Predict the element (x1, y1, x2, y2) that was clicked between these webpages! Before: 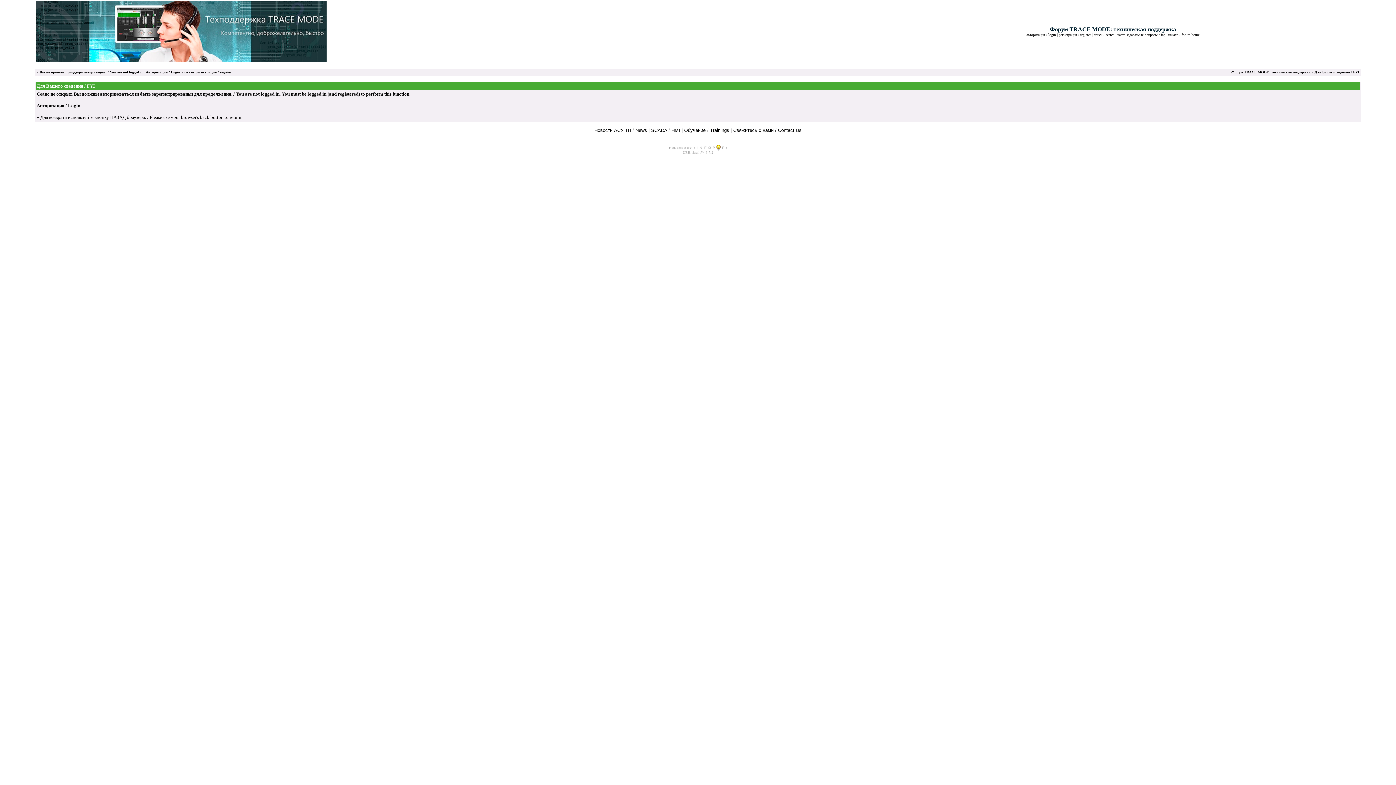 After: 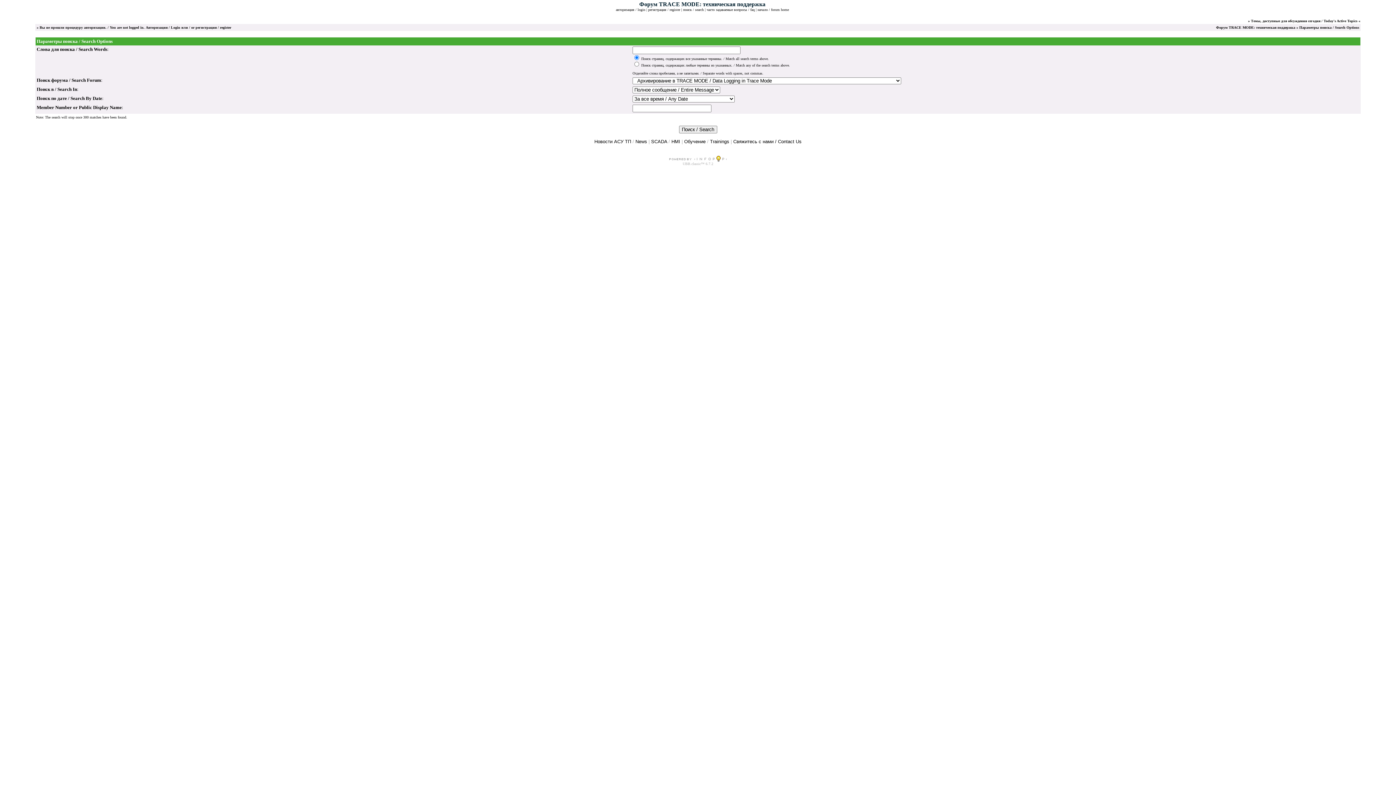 Action: label: поиск / search bbox: (1094, 32, 1114, 36)